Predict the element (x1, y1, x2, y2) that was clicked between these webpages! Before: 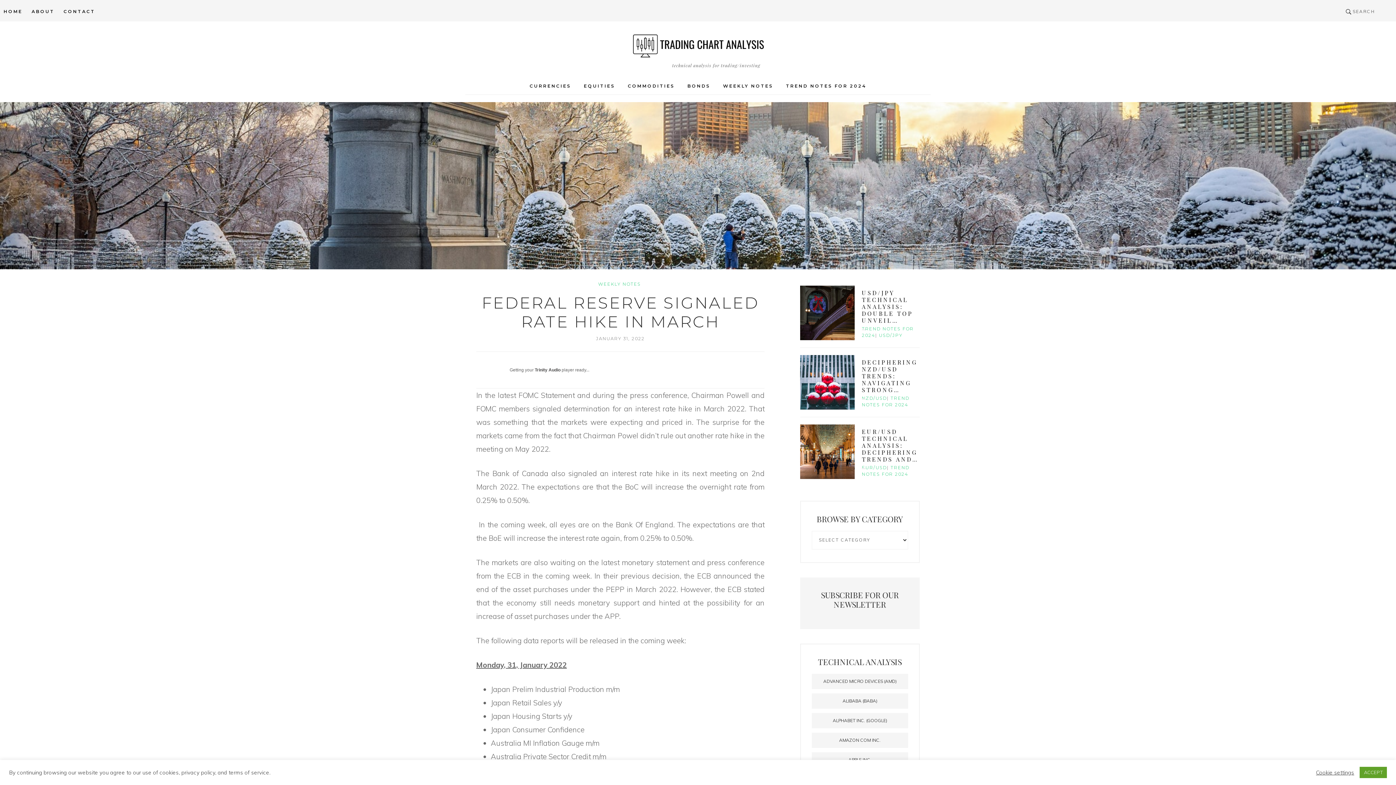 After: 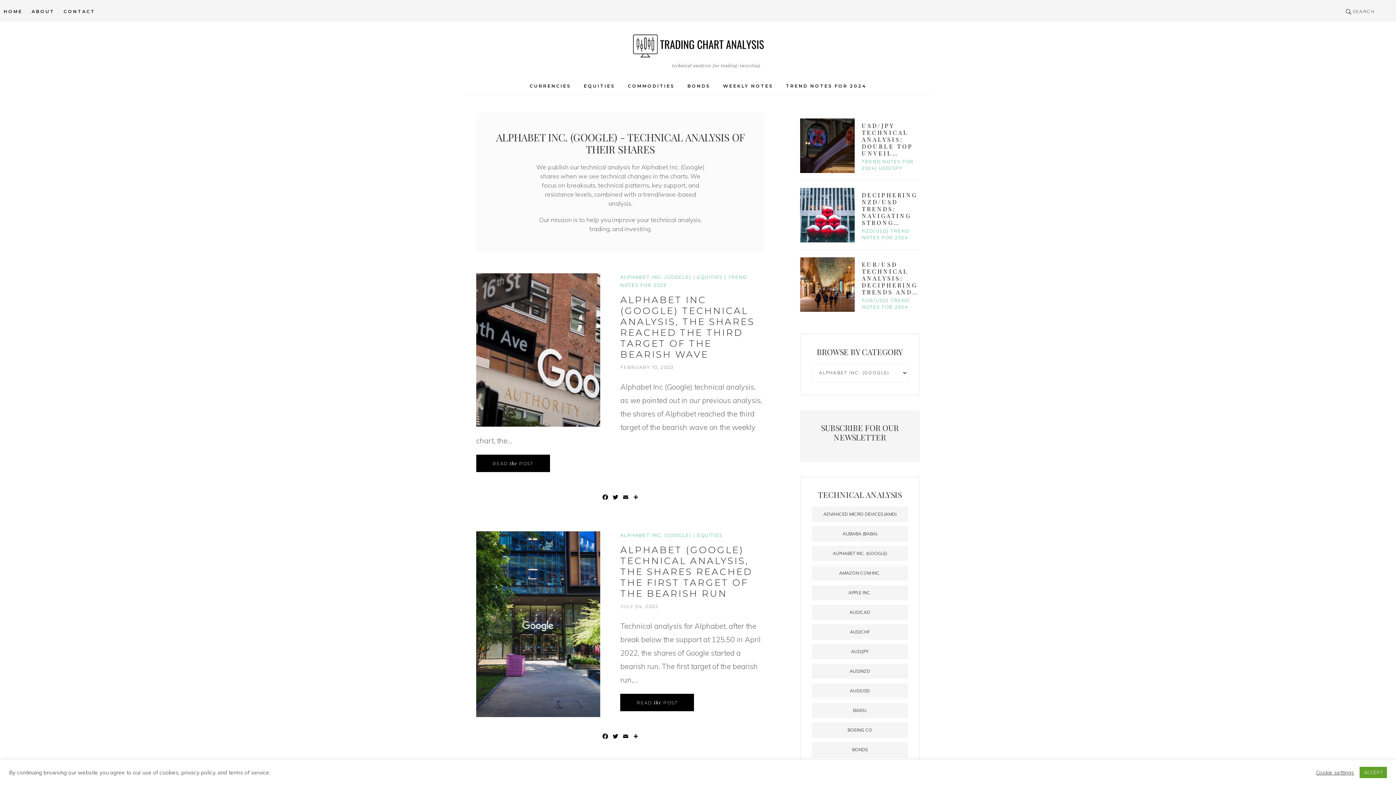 Action: label: ALPHABET INC. (GOOGLE) bbox: (811, 713, 908, 728)